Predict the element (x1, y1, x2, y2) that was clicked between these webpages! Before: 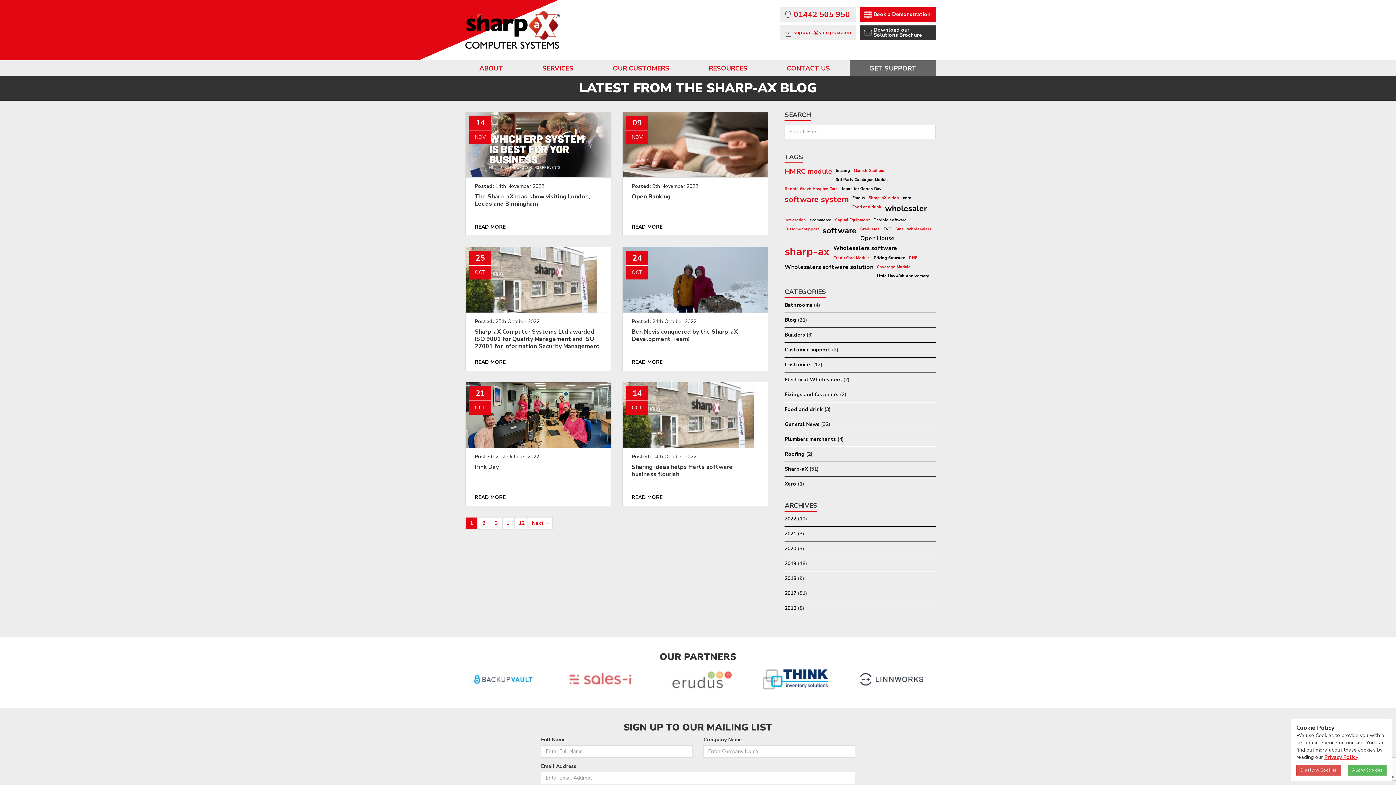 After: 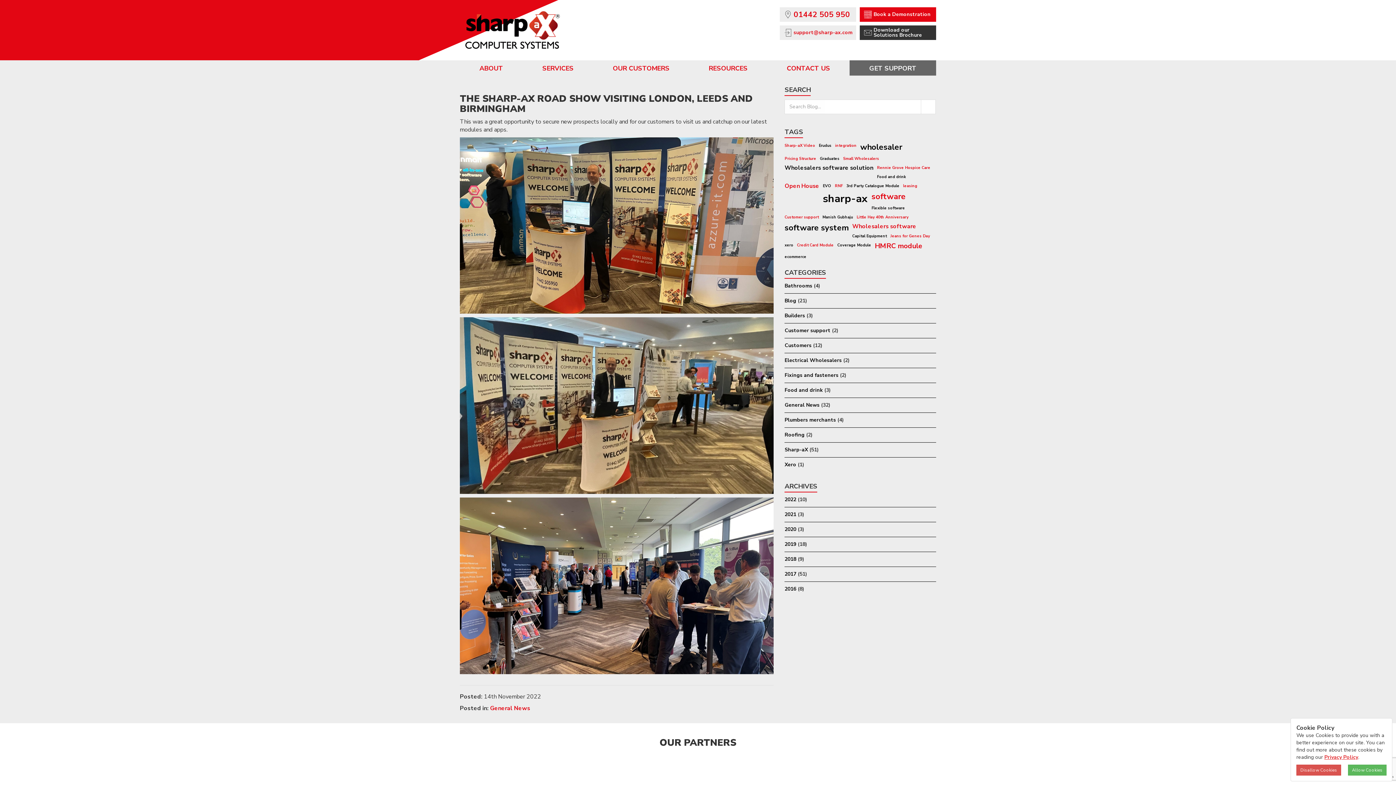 Action: label: READ MORE bbox: (474, 221, 505, 230)